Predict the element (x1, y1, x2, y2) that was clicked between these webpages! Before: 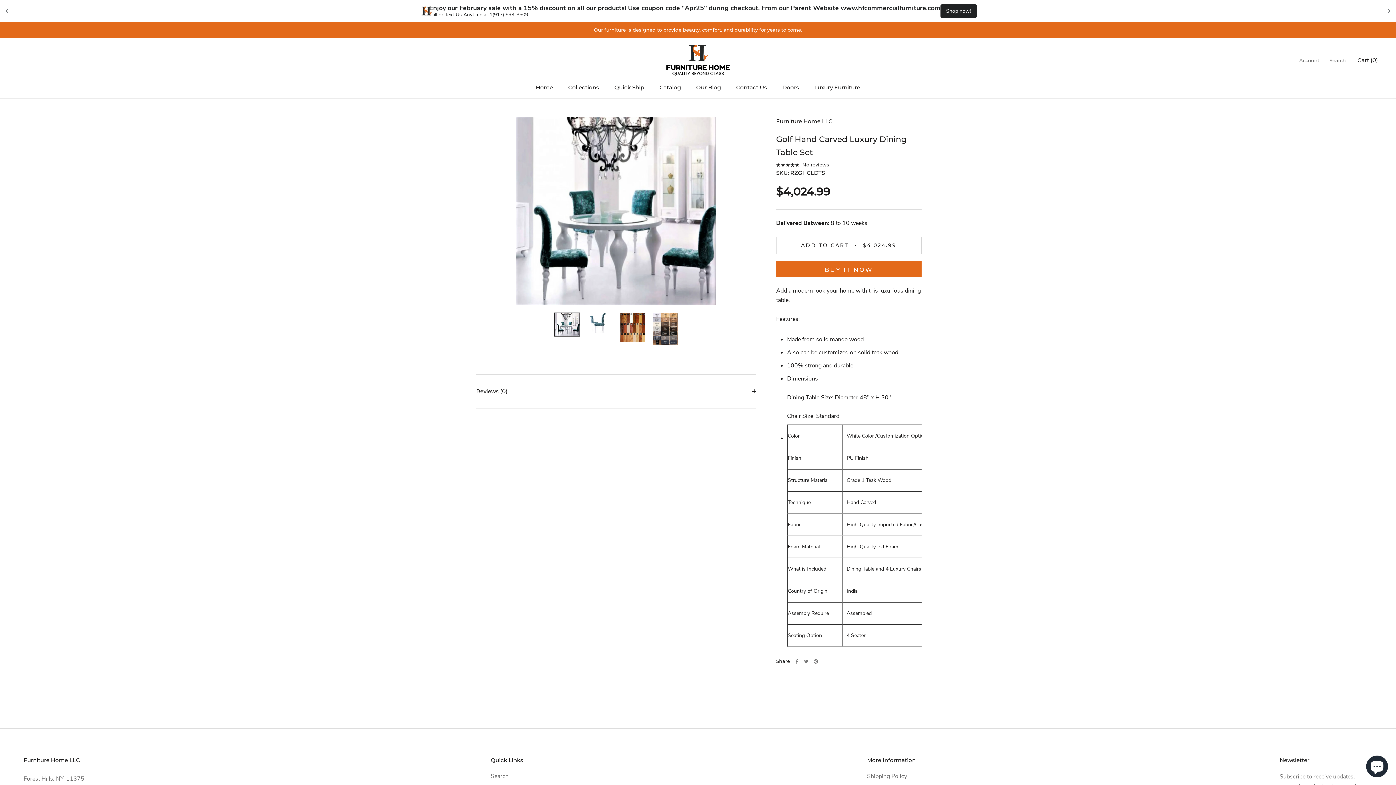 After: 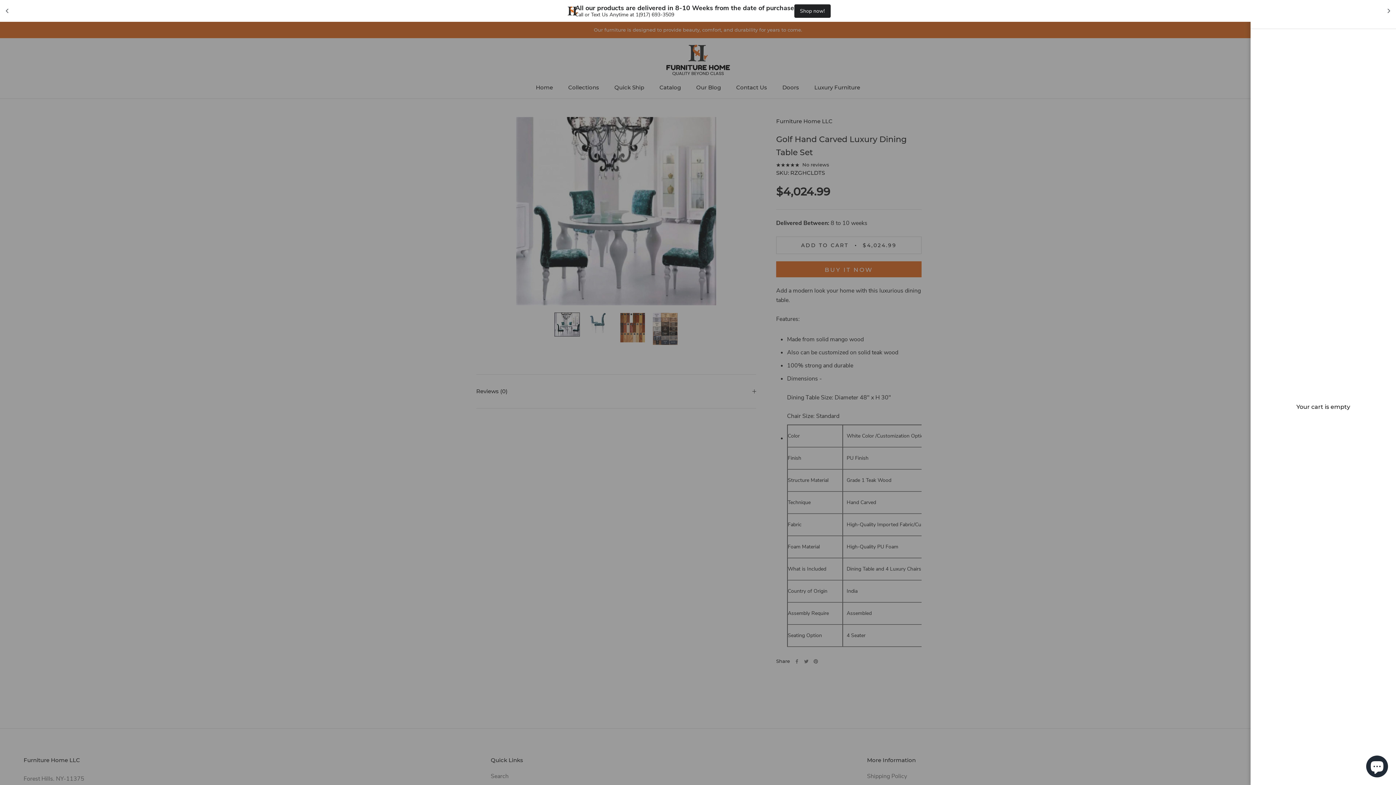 Action: bbox: (1357, 56, 1378, 63) label: Open cart